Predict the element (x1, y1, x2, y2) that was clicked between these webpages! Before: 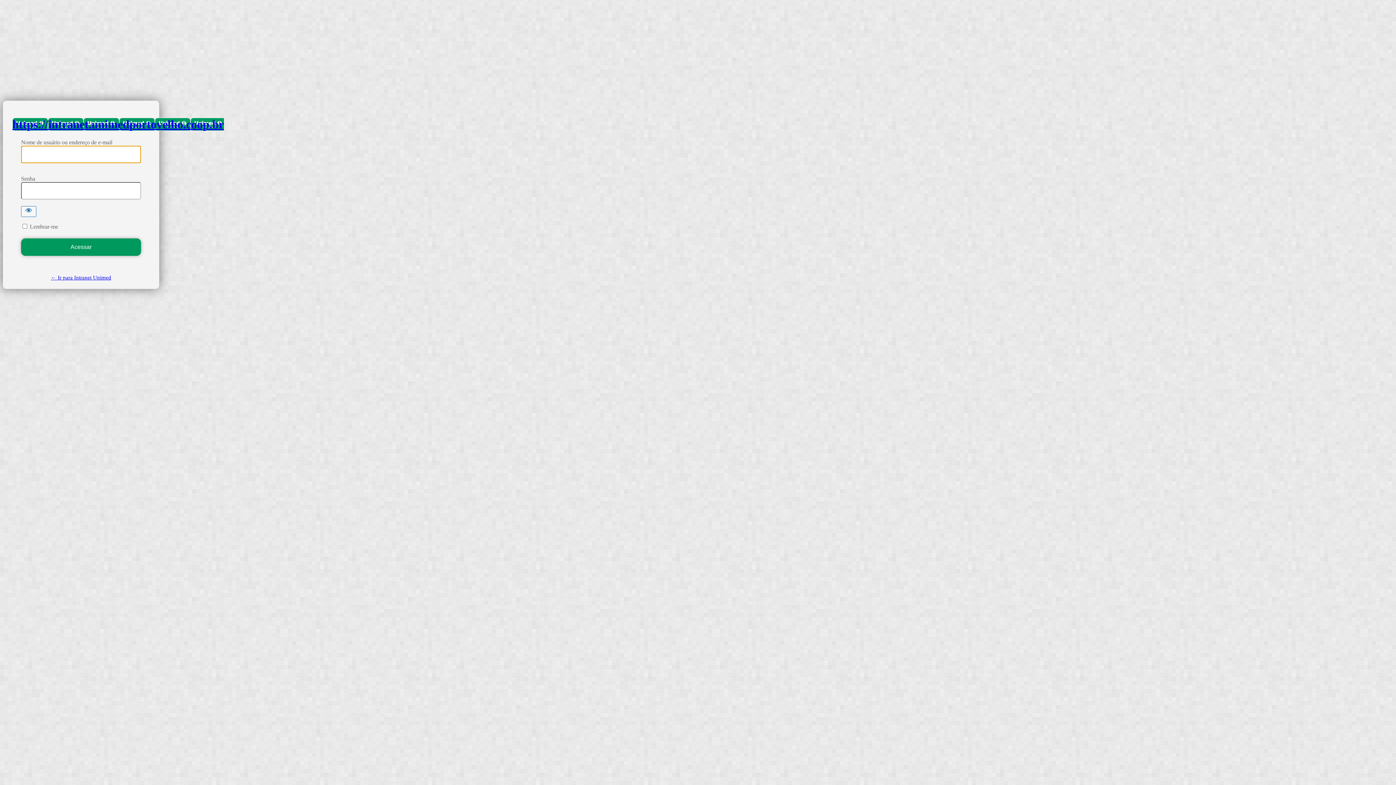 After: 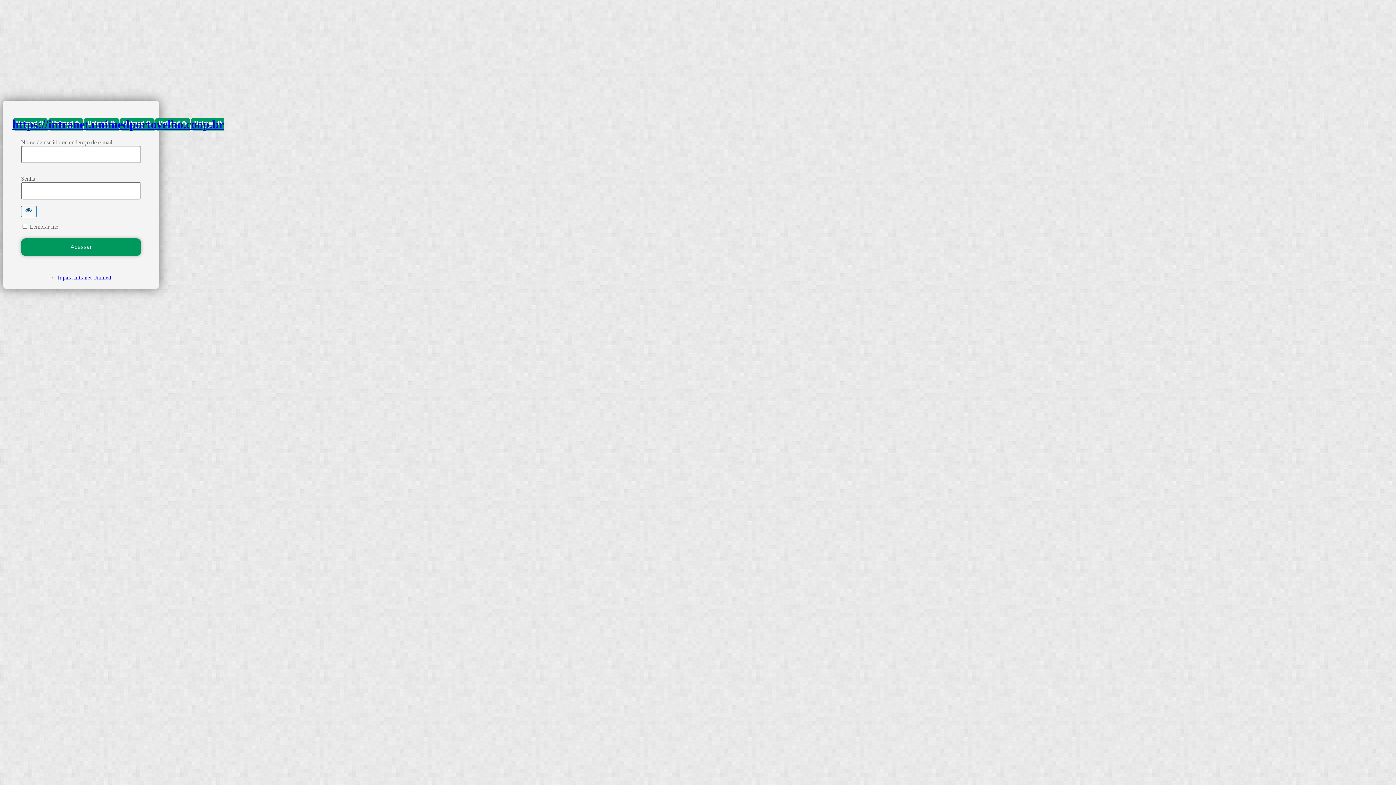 Action: label: Mostrar senha bbox: (21, 206, 36, 216)